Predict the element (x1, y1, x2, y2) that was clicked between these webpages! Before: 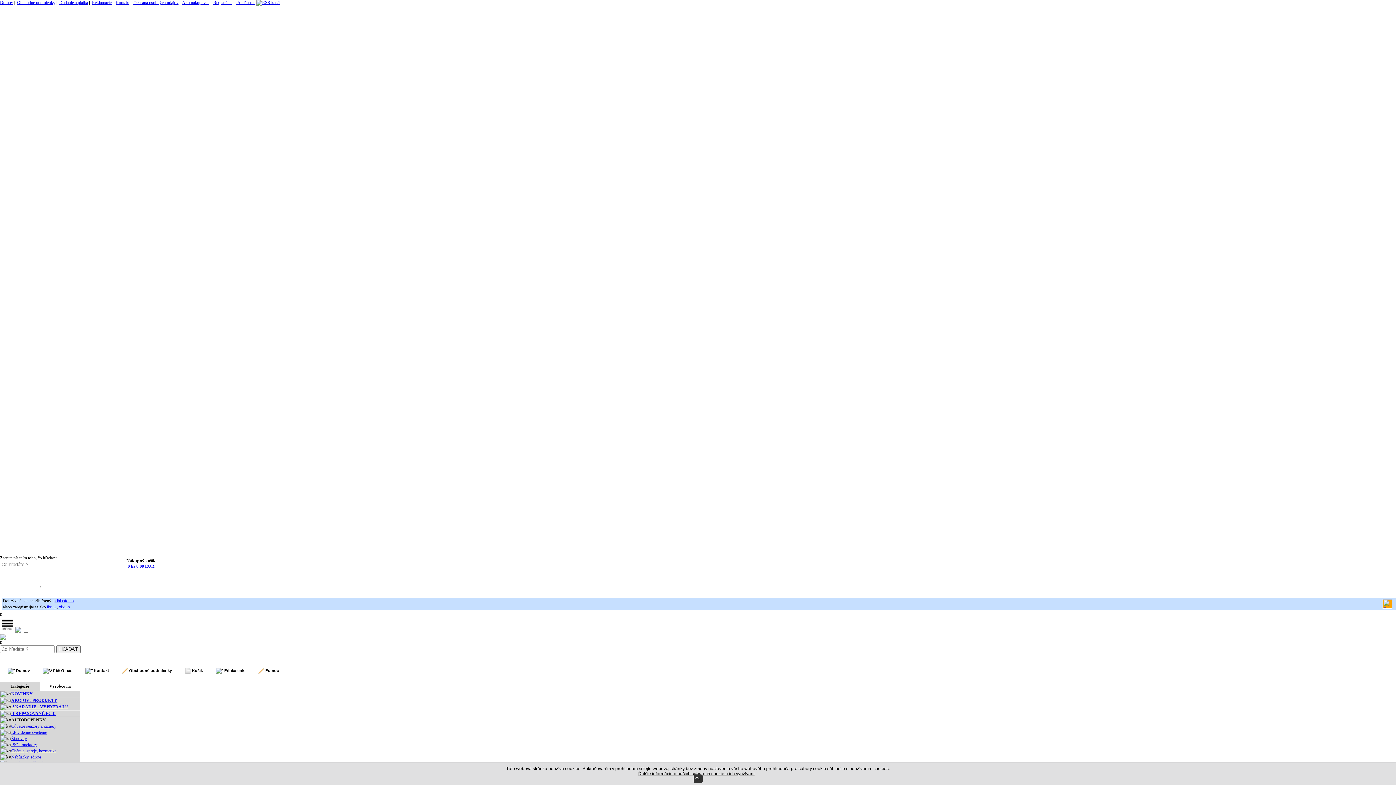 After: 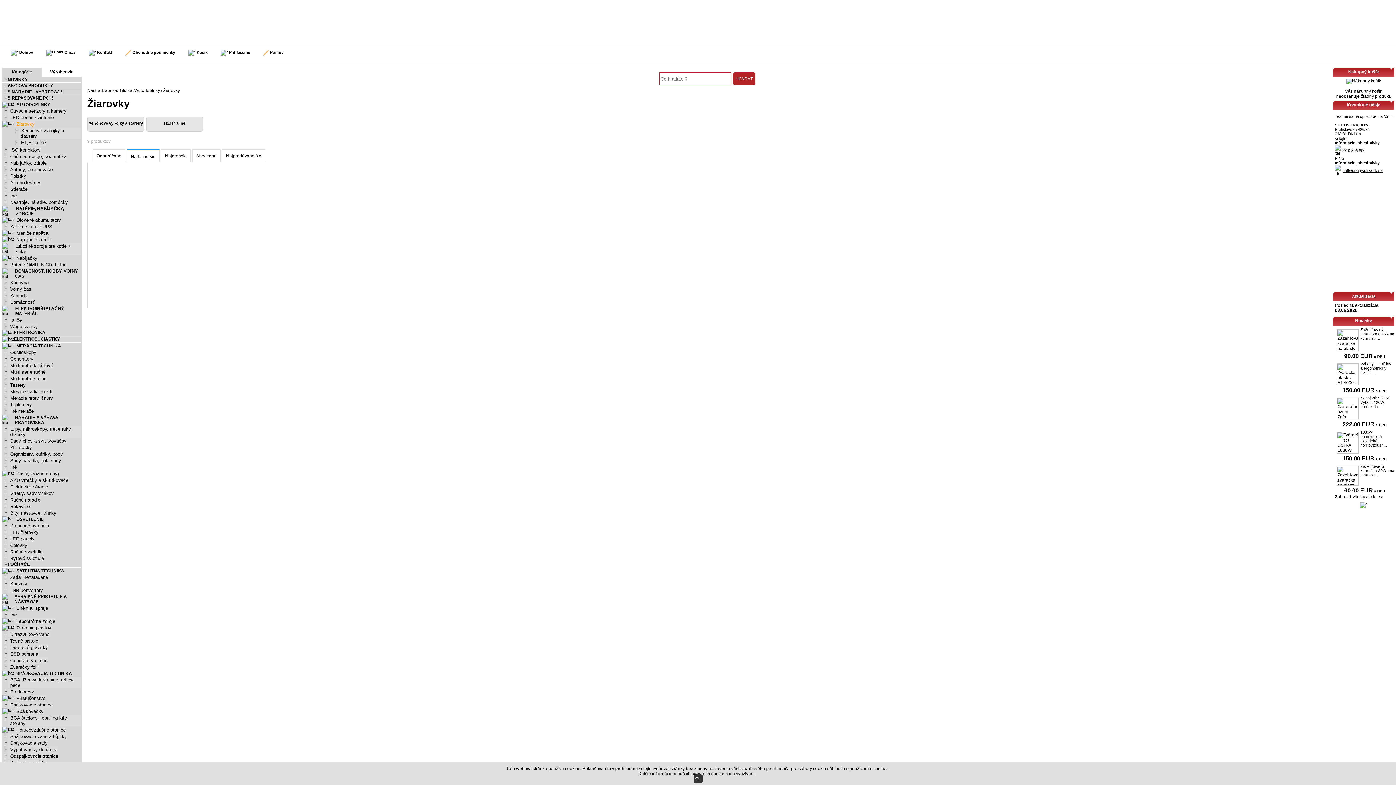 Action: bbox: (11, 736, 26, 741) label: Žiarovky